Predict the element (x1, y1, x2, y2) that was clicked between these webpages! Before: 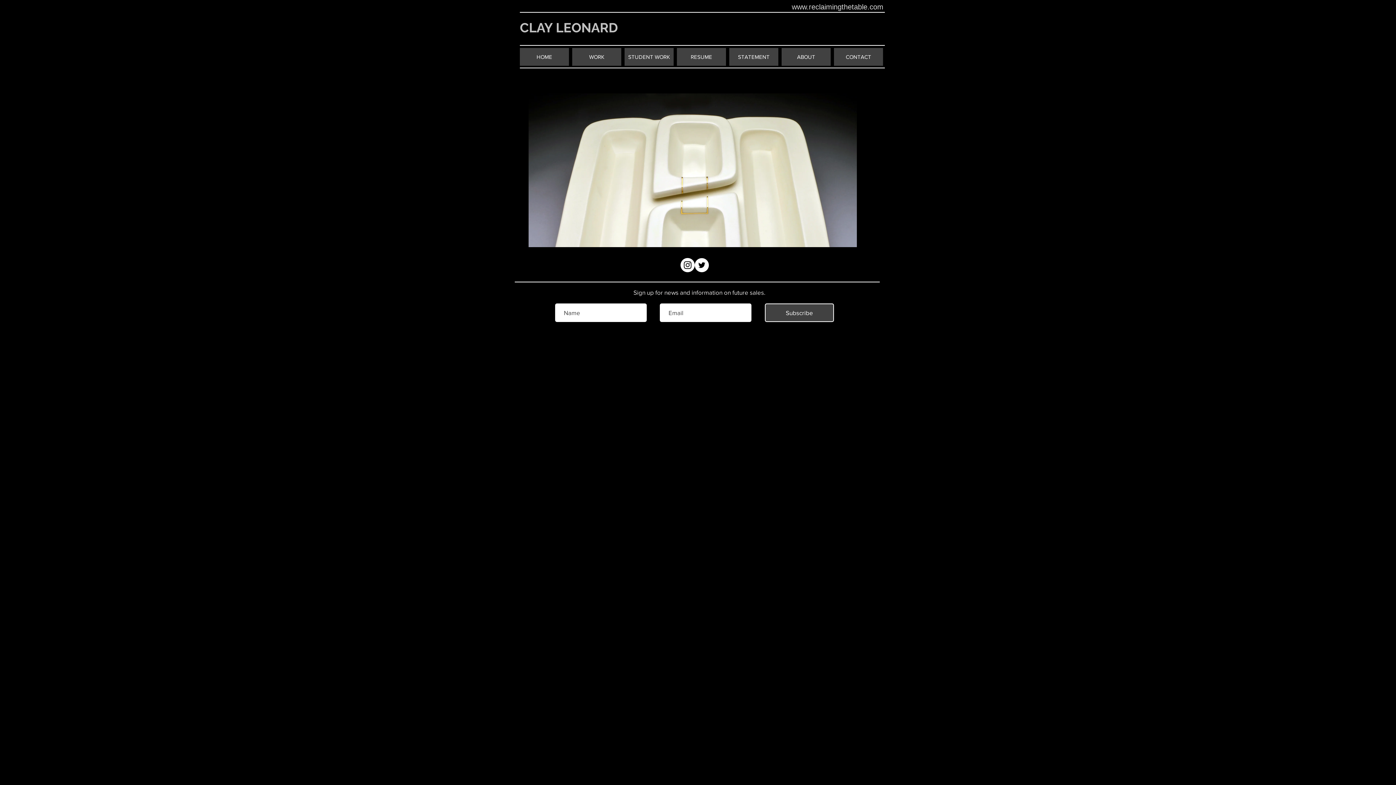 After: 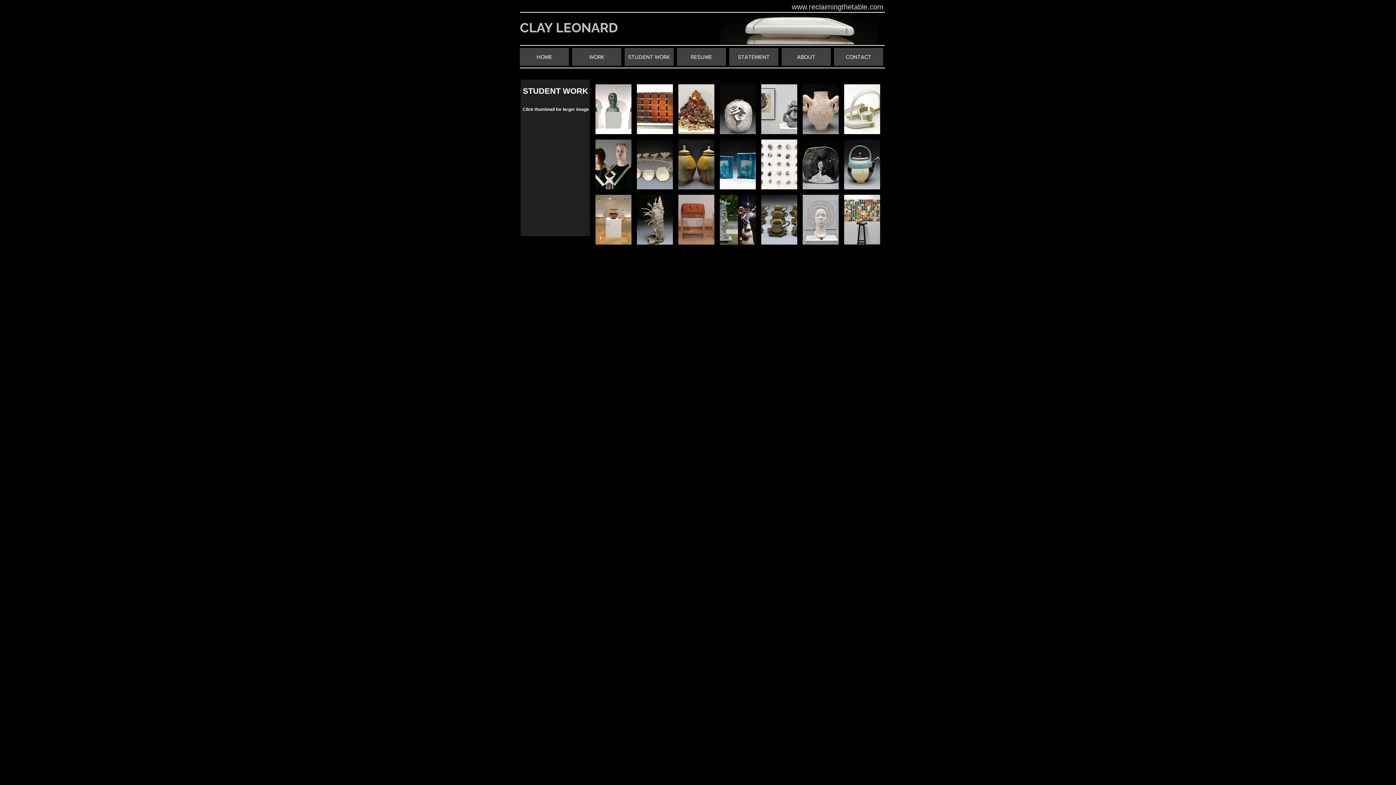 Action: bbox: (624, 48, 673, 65) label: STUDENT WORK